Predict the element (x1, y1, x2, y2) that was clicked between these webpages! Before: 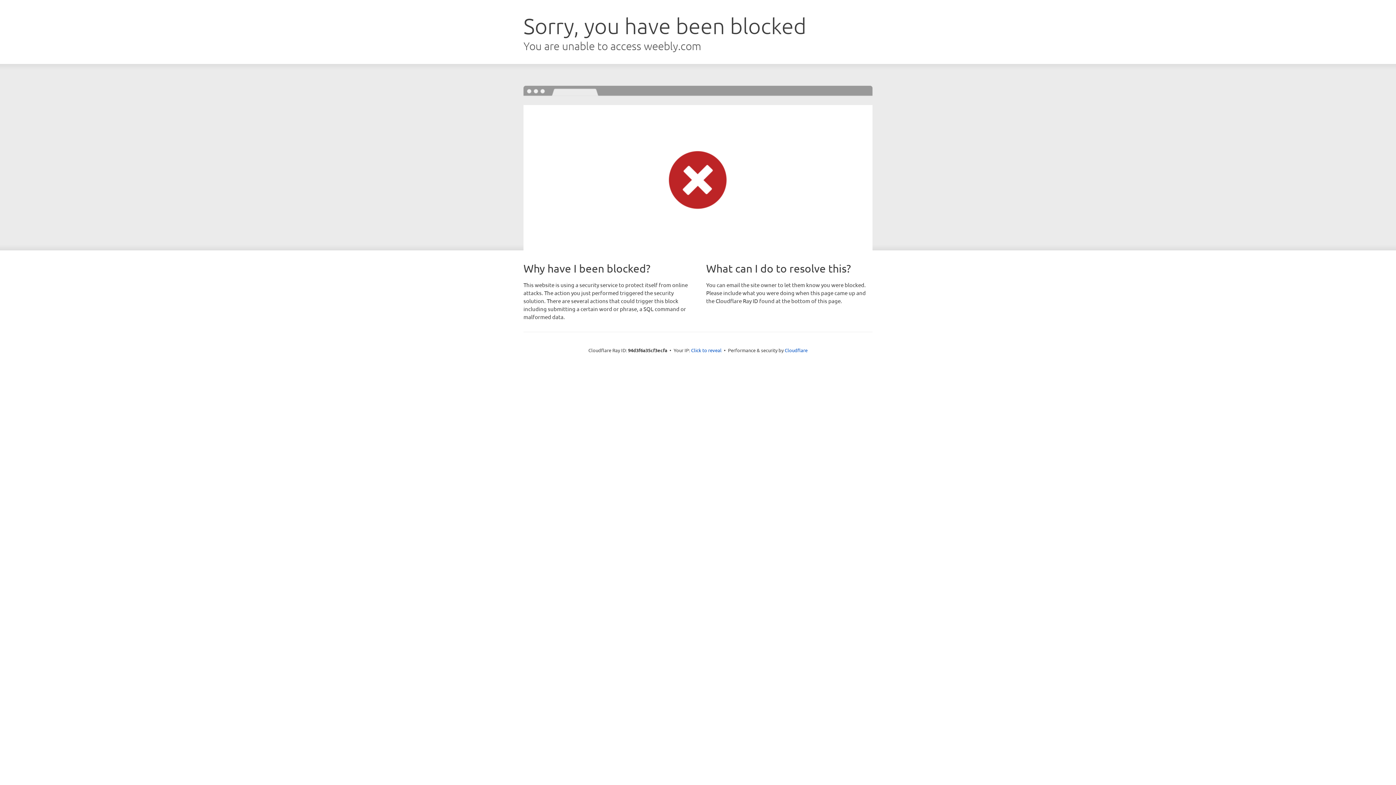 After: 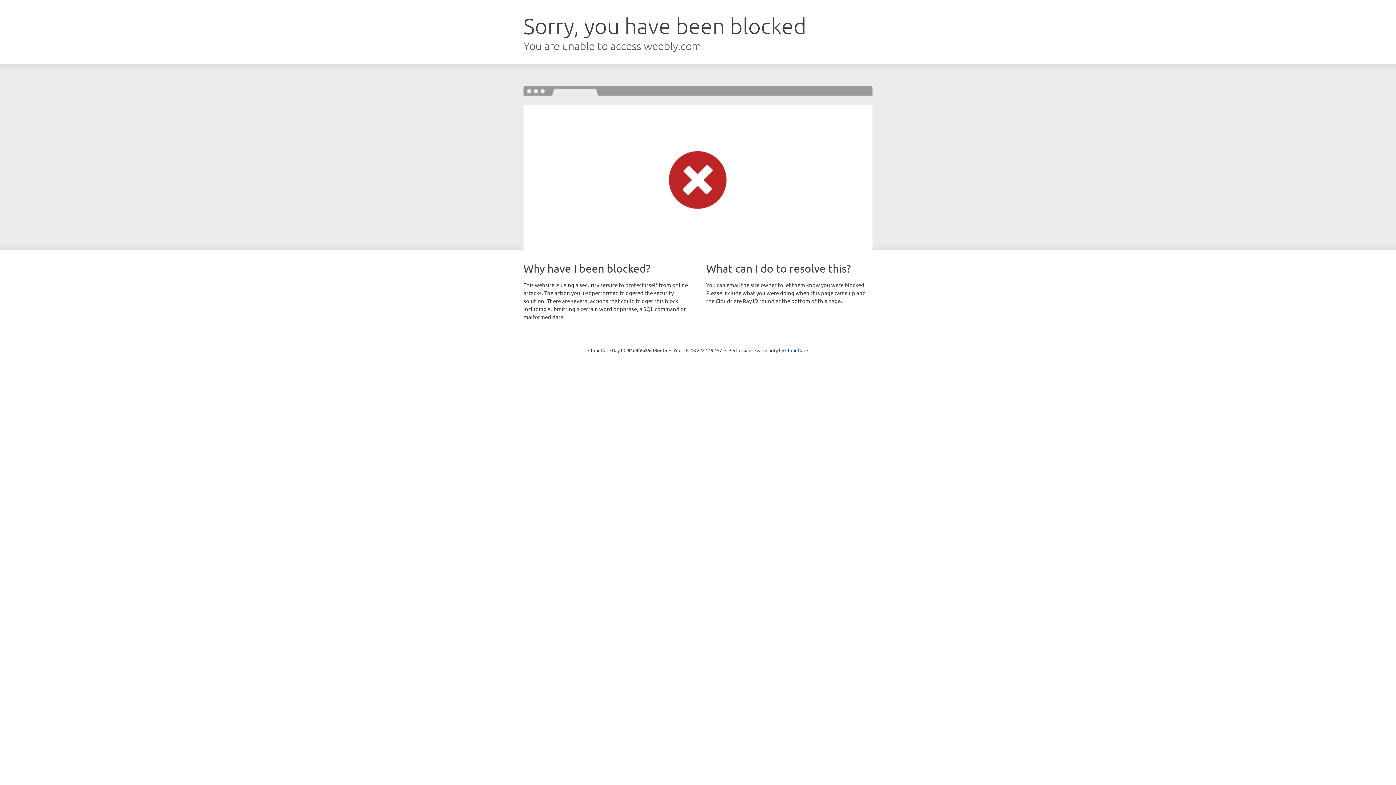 Action: bbox: (691, 346, 721, 353) label: Click to reveal